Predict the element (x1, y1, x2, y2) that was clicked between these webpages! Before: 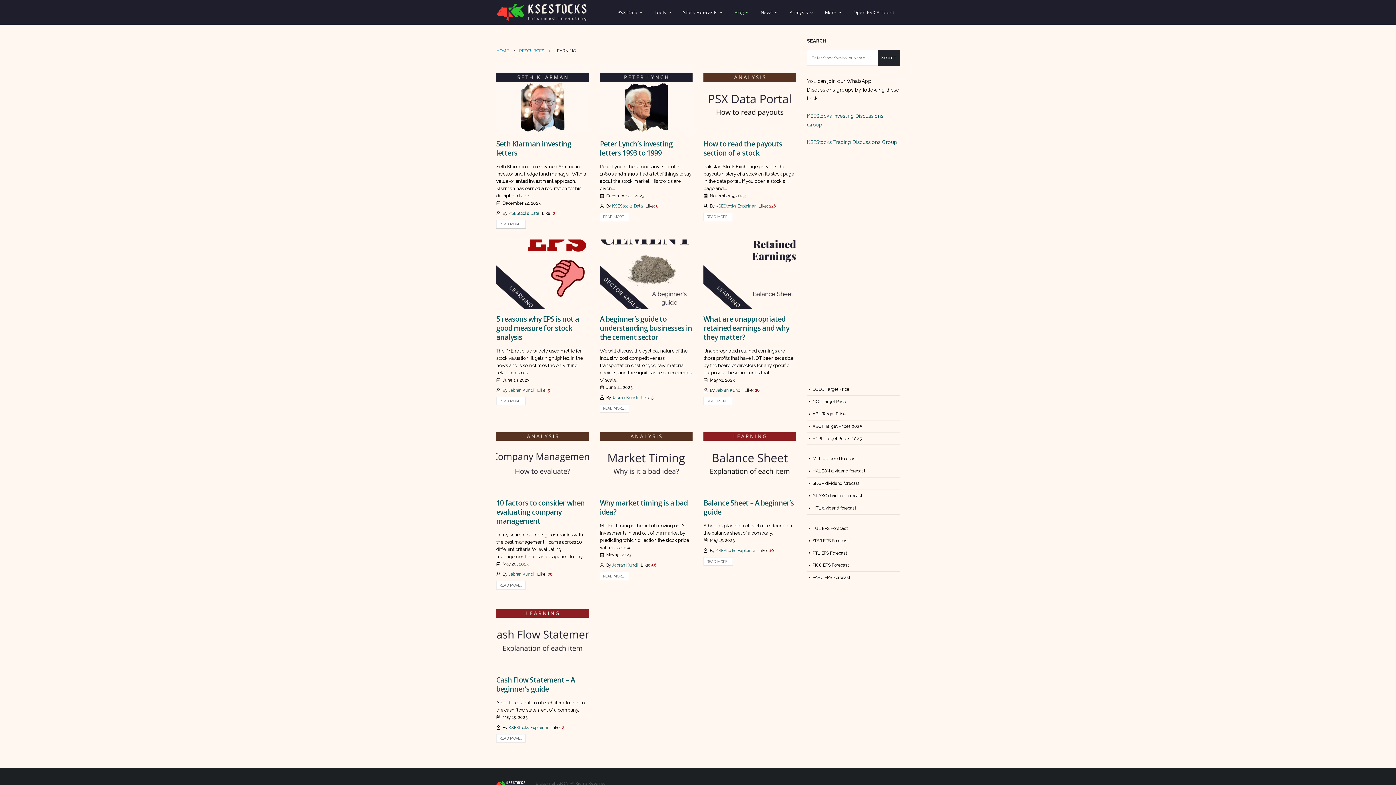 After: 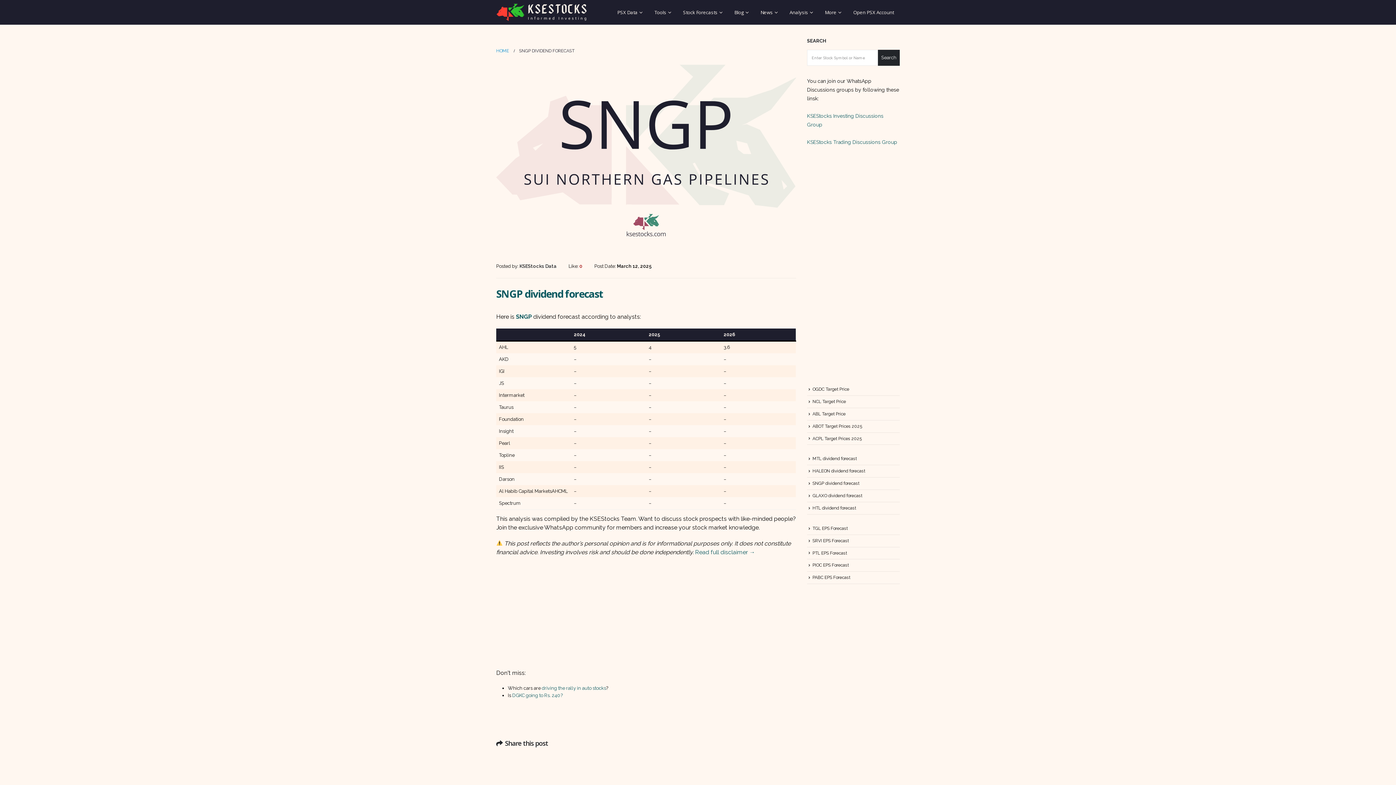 Action: label: SNGP dividend forecast  bbox: (812, 481, 860, 486)